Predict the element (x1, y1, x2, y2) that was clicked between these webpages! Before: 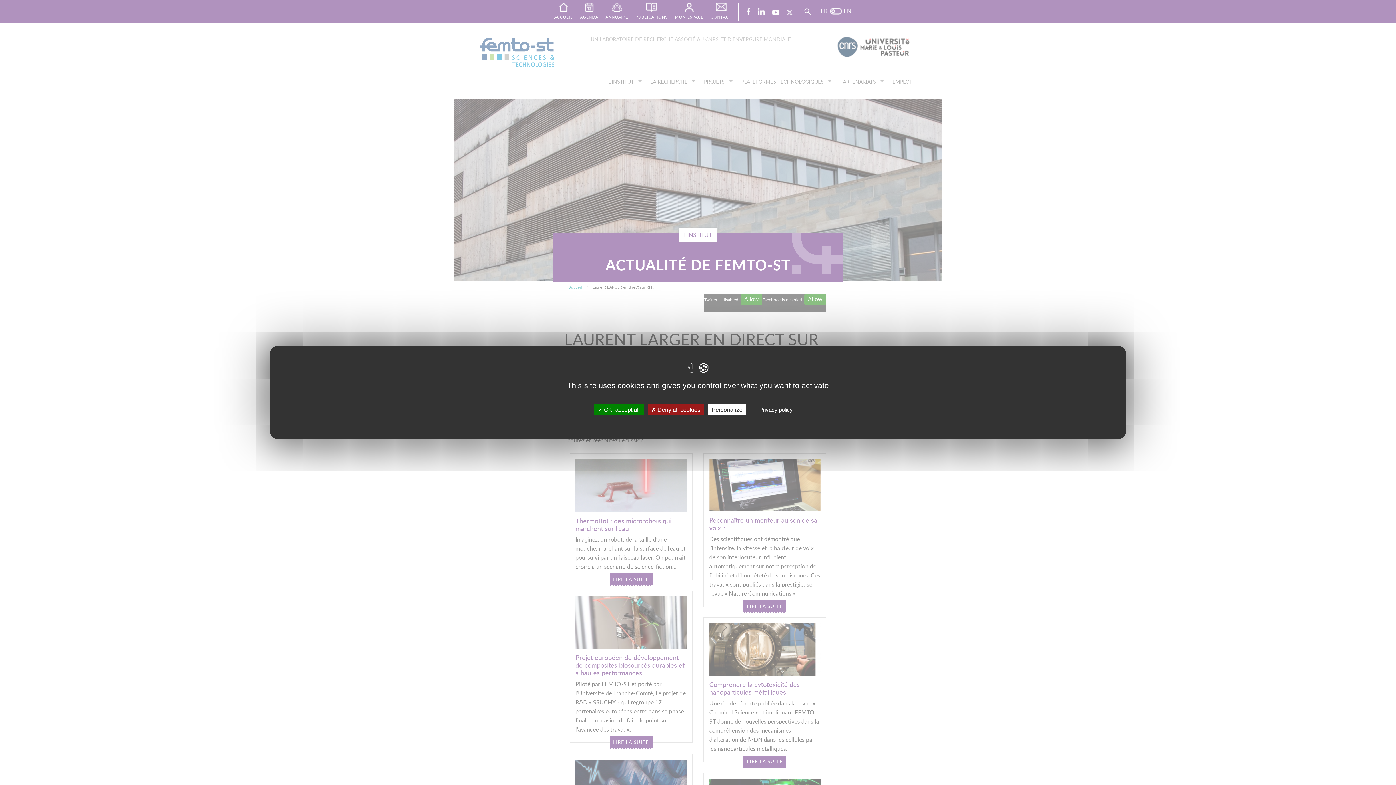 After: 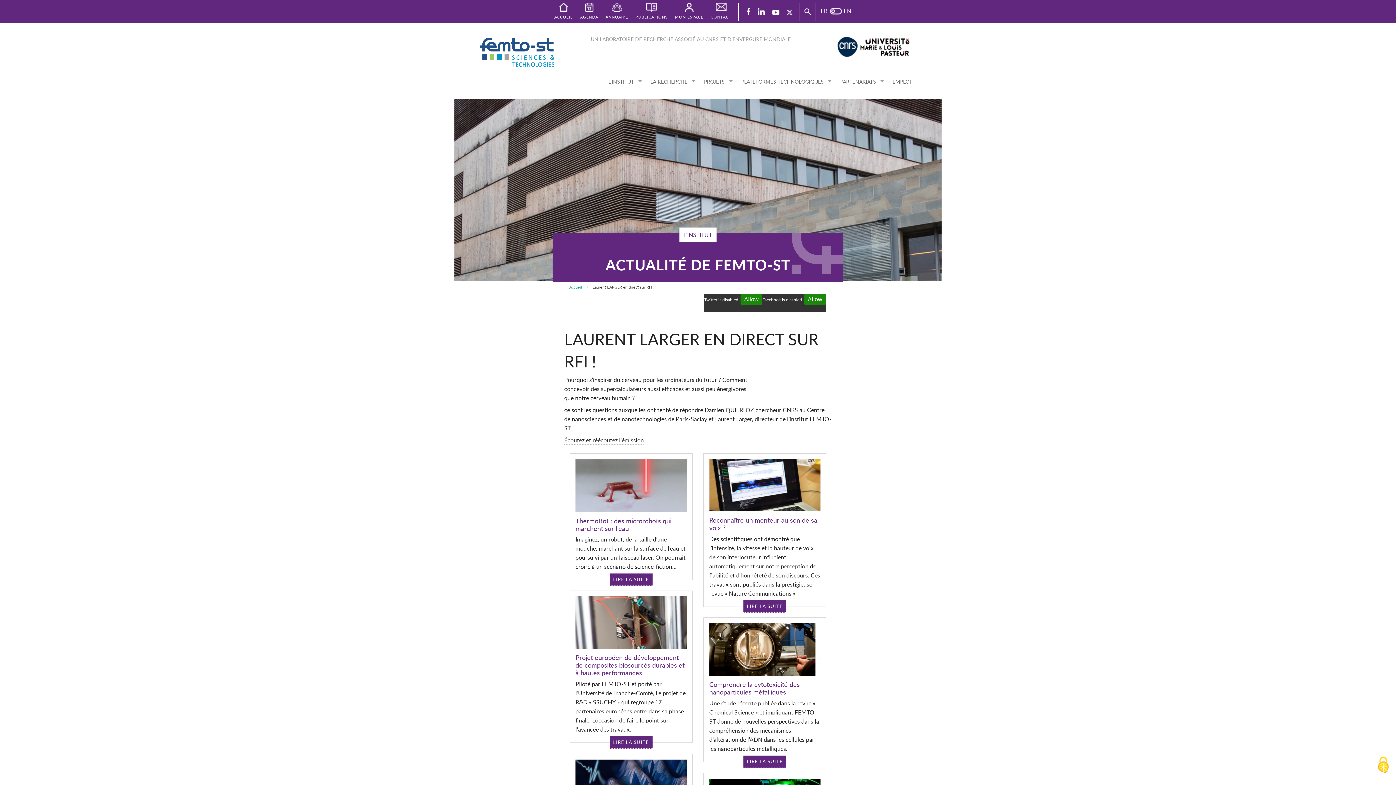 Action: bbox: (647, 404, 704, 415) label:  Deny all cookies